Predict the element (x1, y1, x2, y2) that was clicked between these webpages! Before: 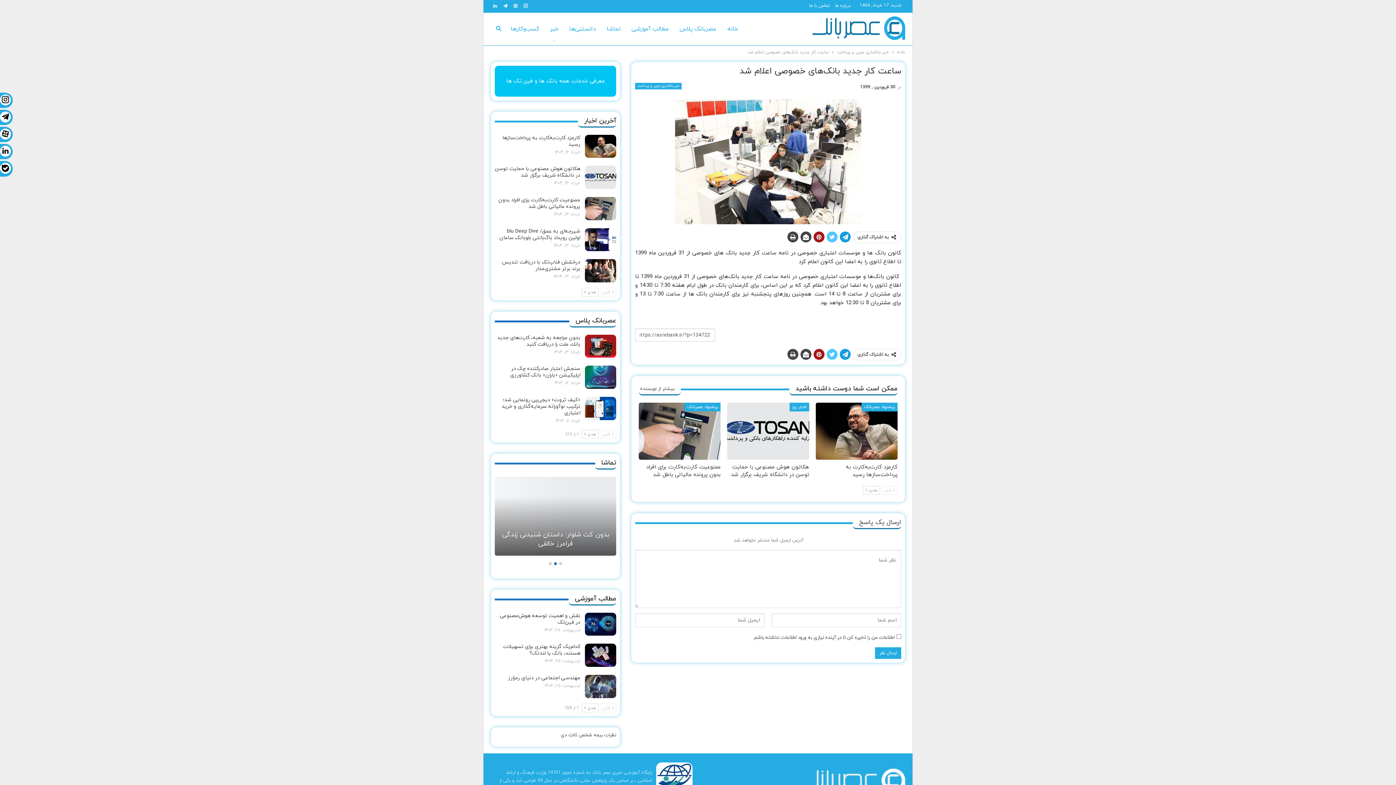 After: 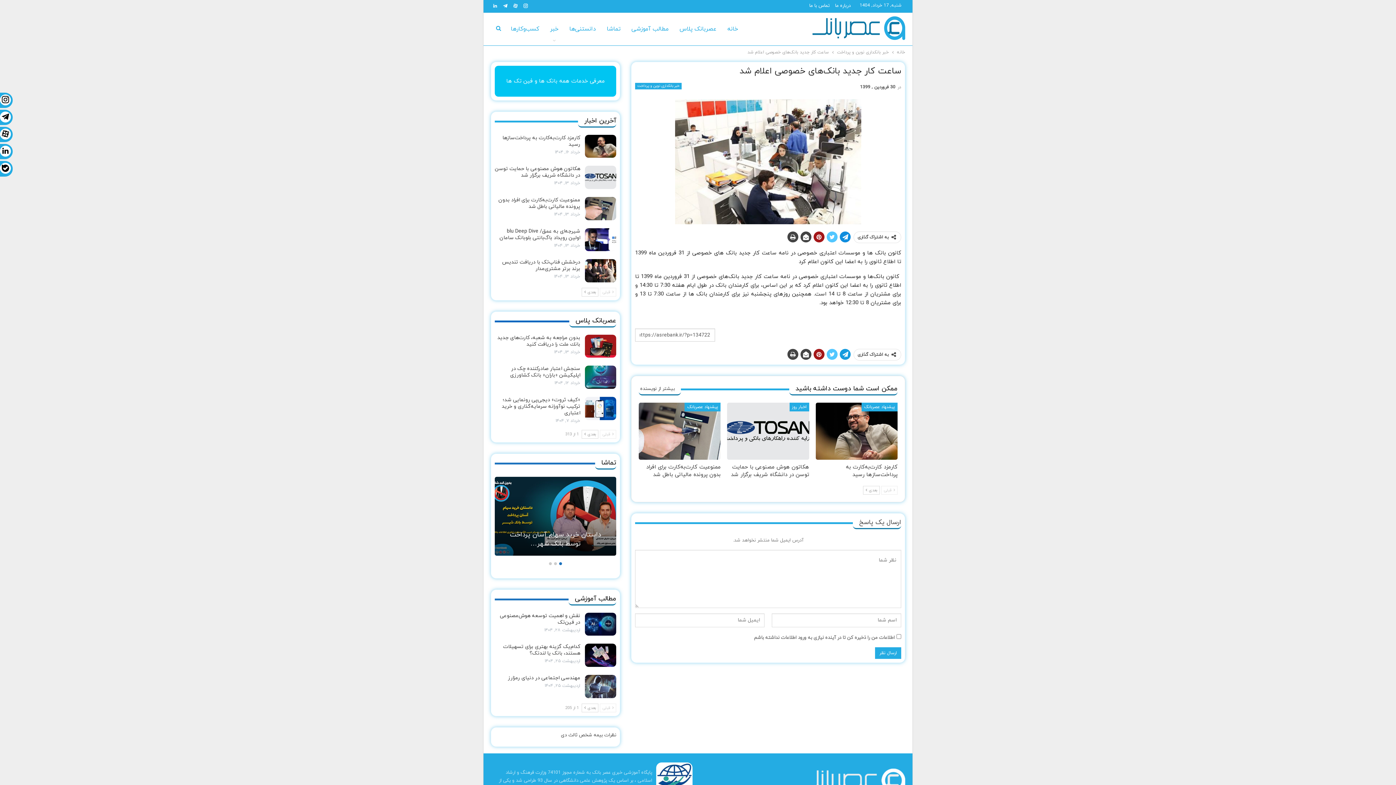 Action: bbox: (840, 231, 850, 242)